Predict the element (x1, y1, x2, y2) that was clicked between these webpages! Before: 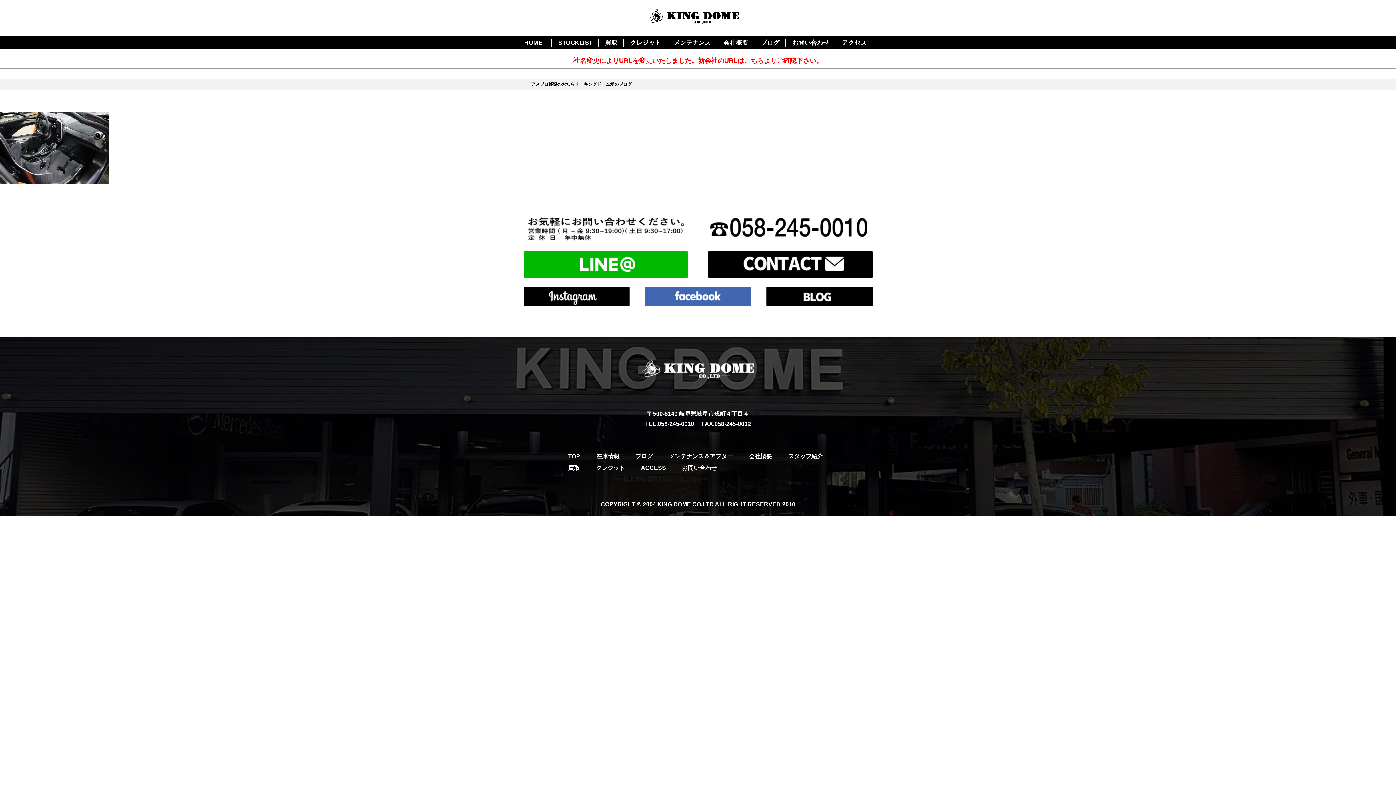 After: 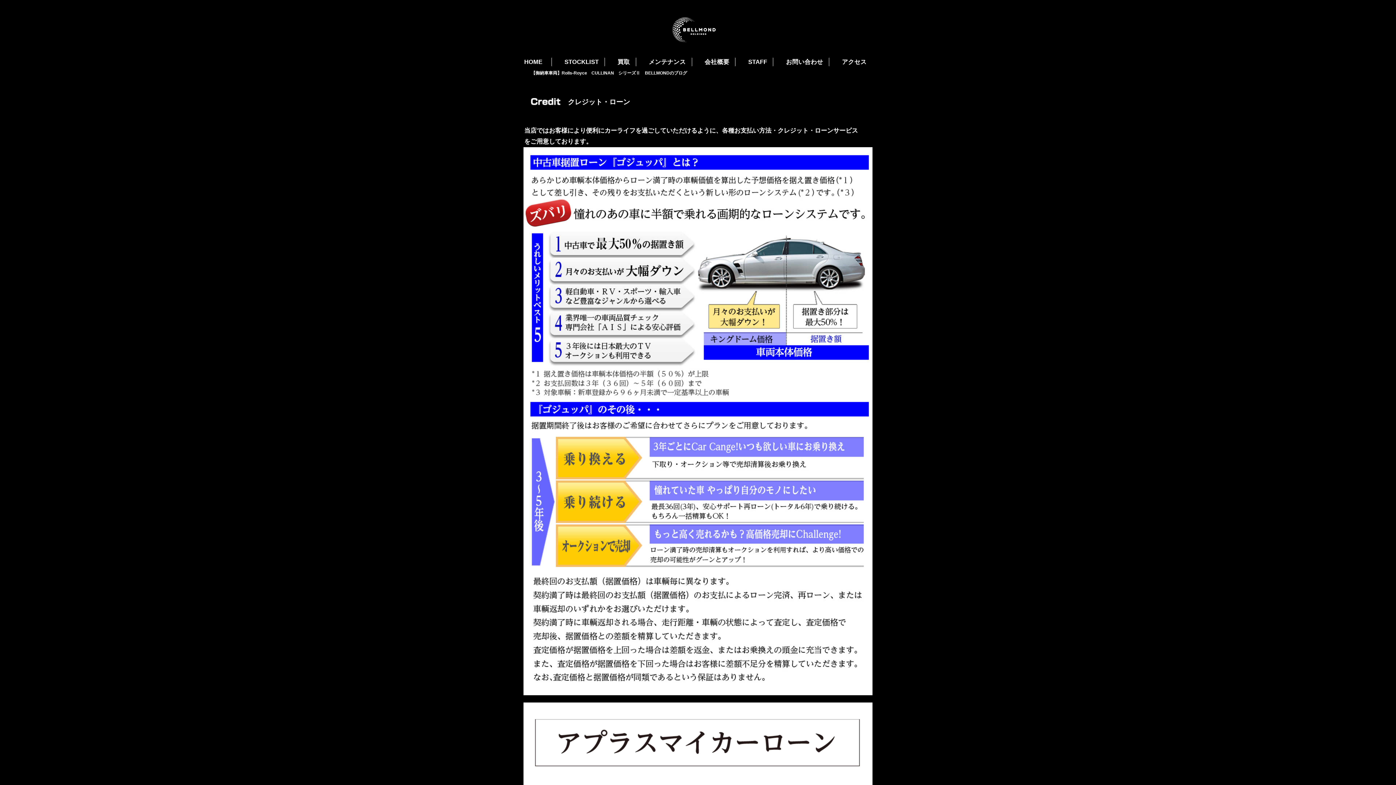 Action: label: クレジット bbox: (596, 465, 625, 471)